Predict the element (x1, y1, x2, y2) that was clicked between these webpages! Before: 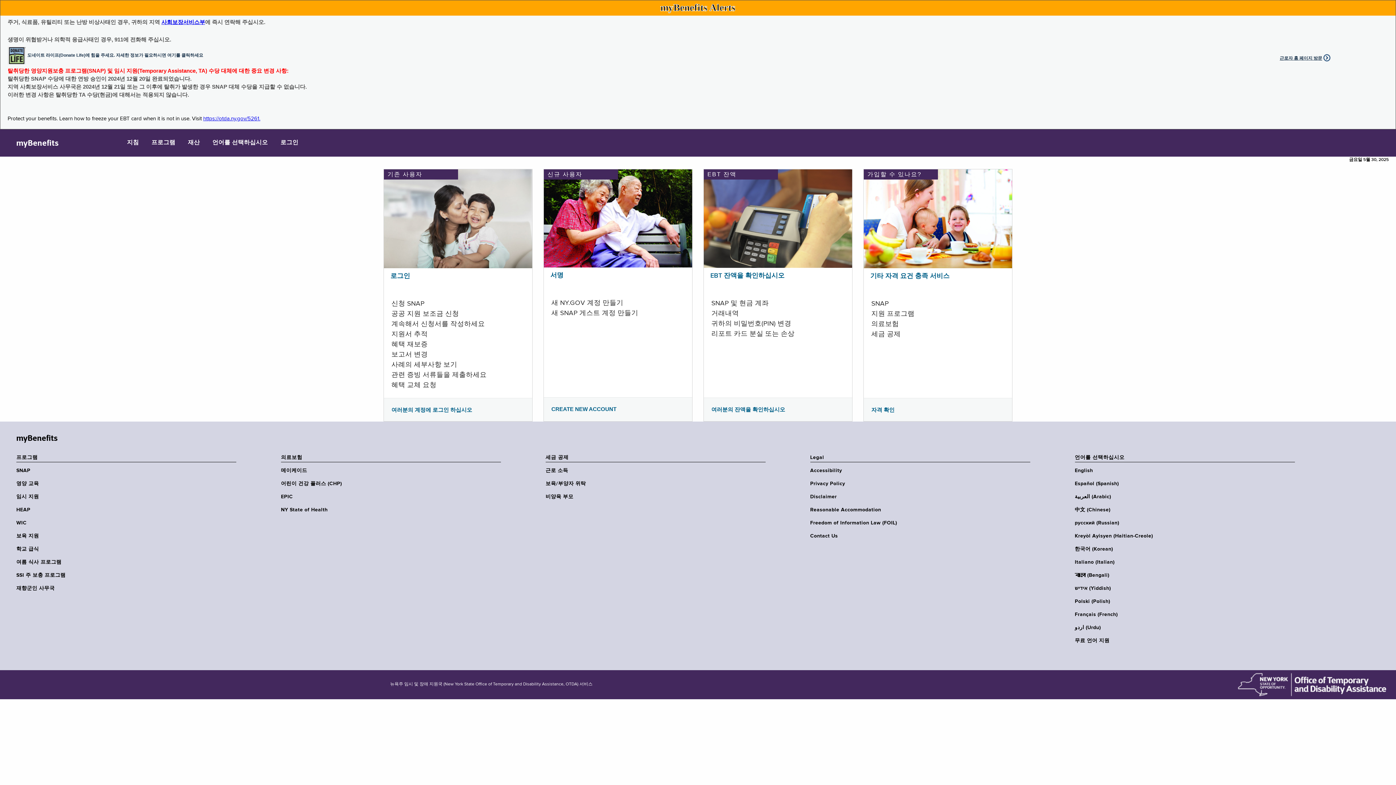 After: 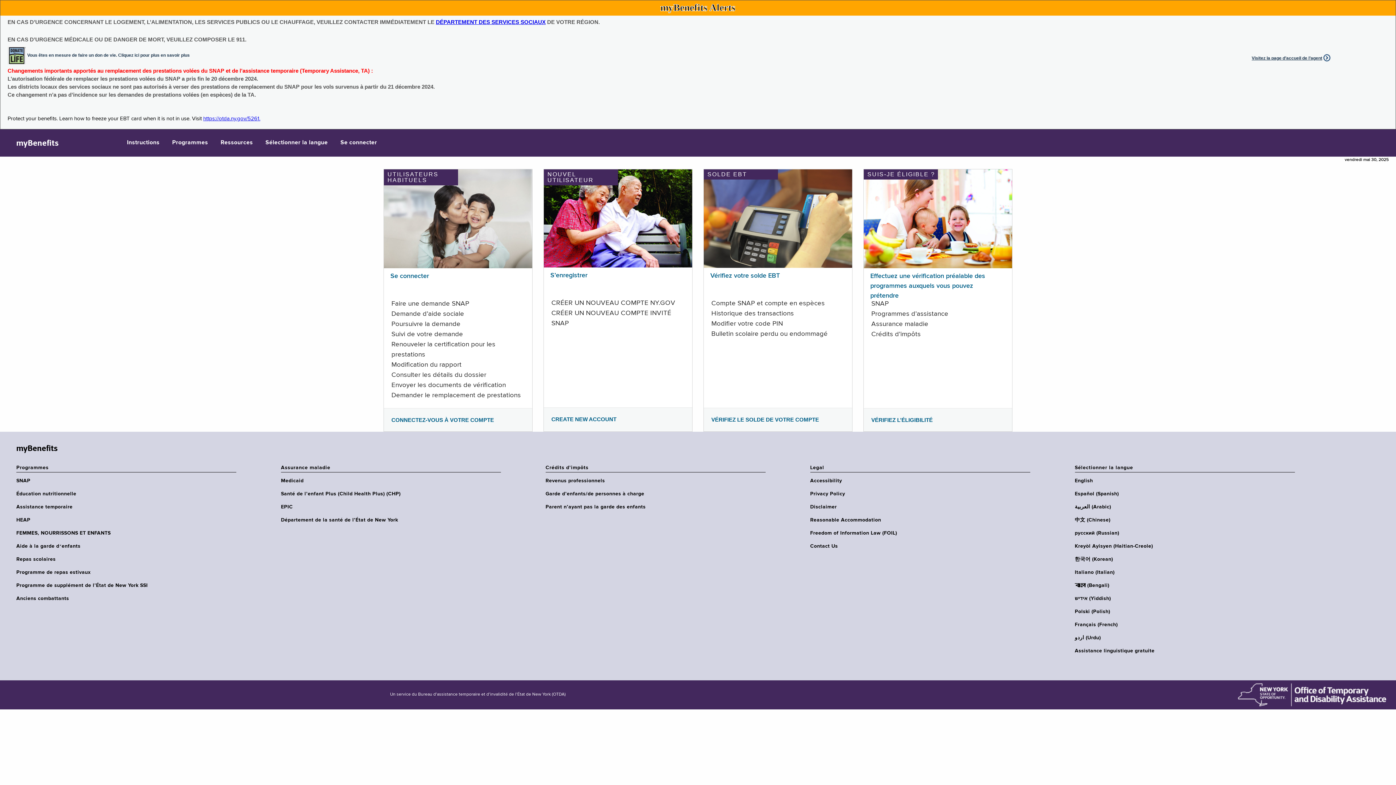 Action: label: Français (French) bbox: (1075, 611, 1299, 618)